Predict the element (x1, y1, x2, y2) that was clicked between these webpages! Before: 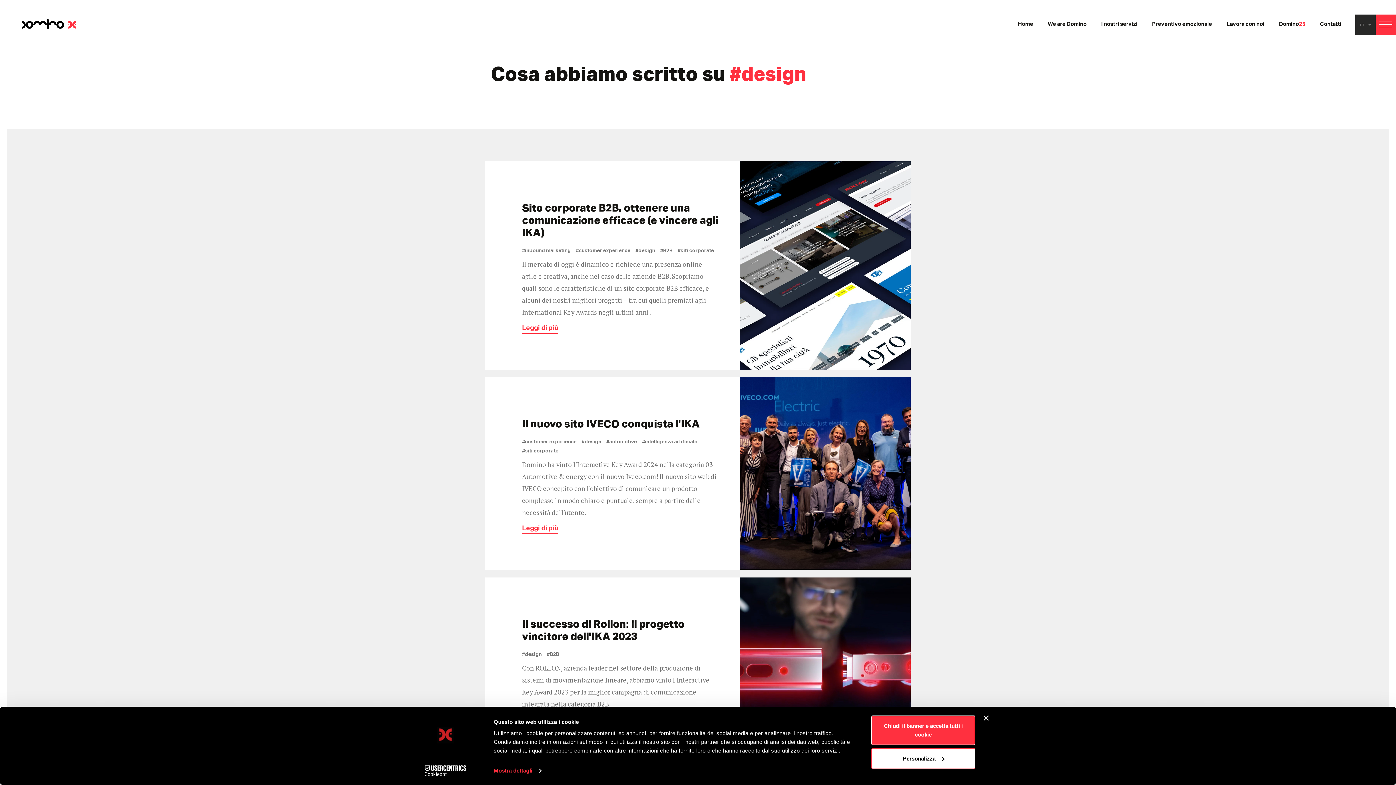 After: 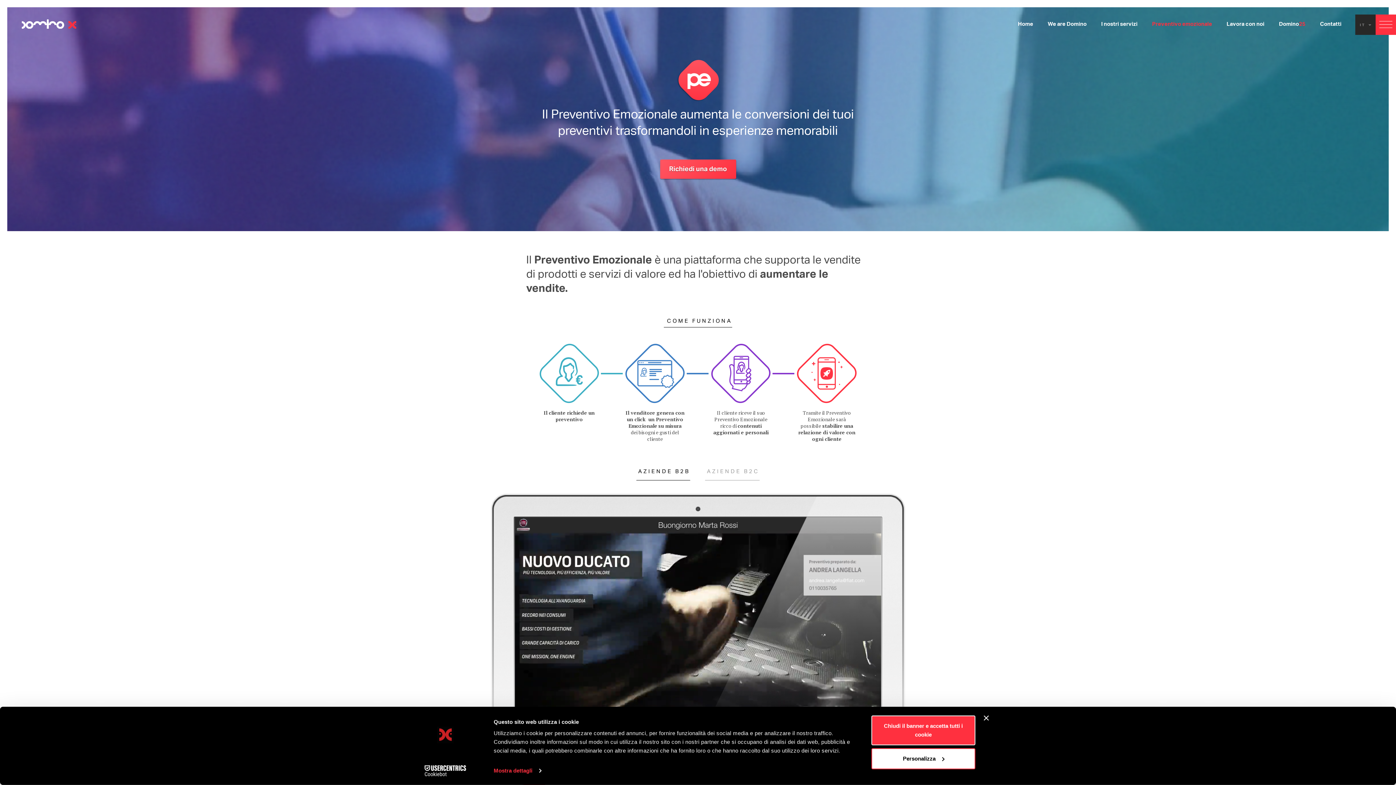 Action: bbox: (1145, 19, 1219, 30) label: Preventivo emozionale